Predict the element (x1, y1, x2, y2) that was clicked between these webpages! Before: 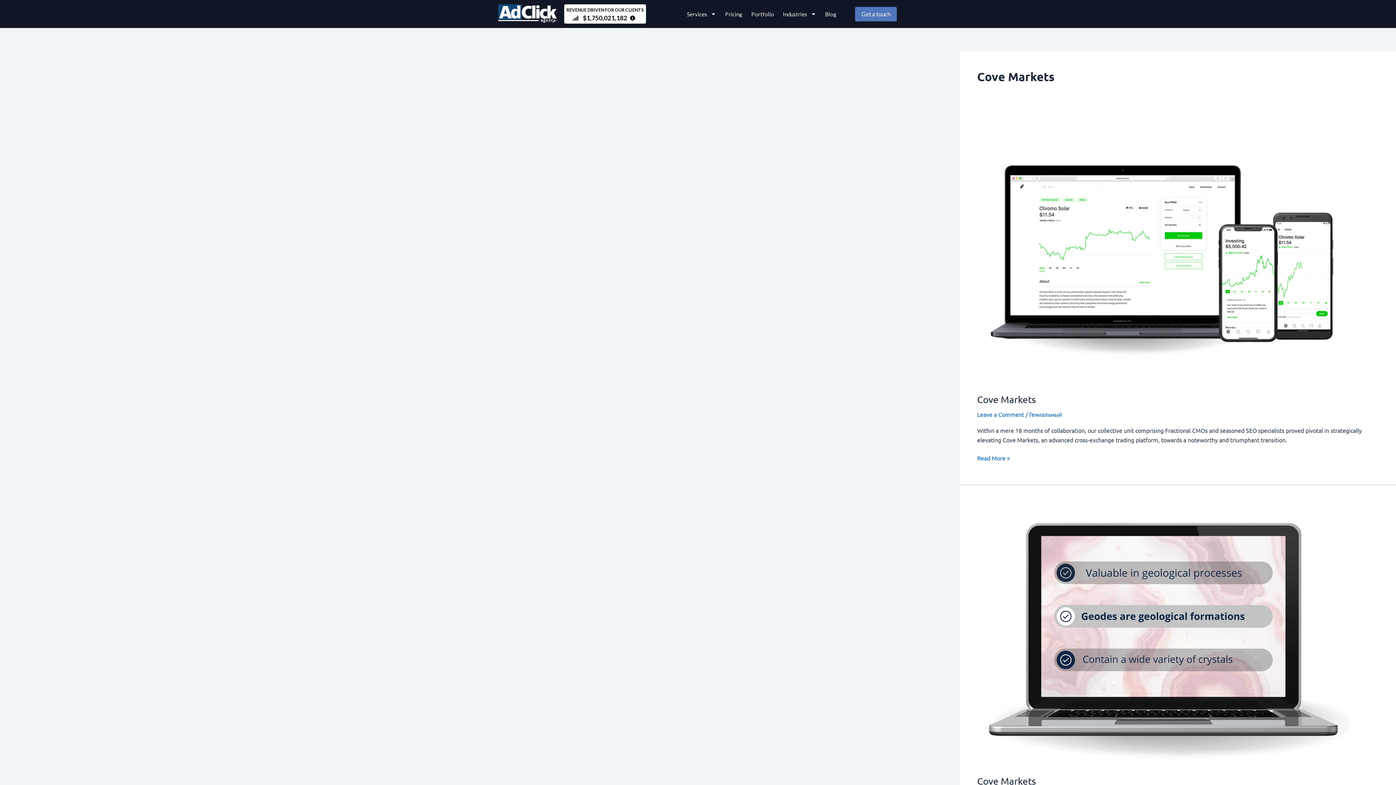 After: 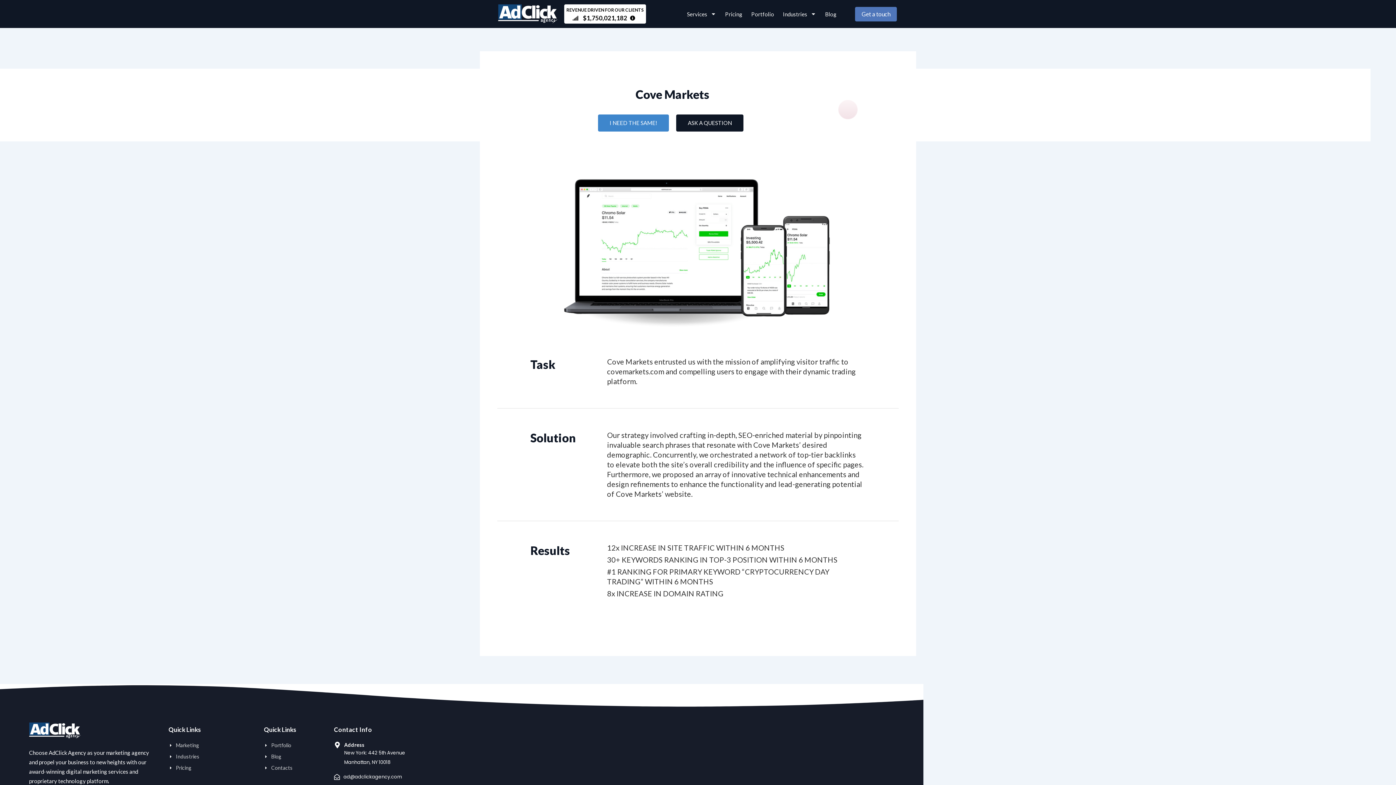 Action: bbox: (977, 394, 1036, 405) label: Cove Markets